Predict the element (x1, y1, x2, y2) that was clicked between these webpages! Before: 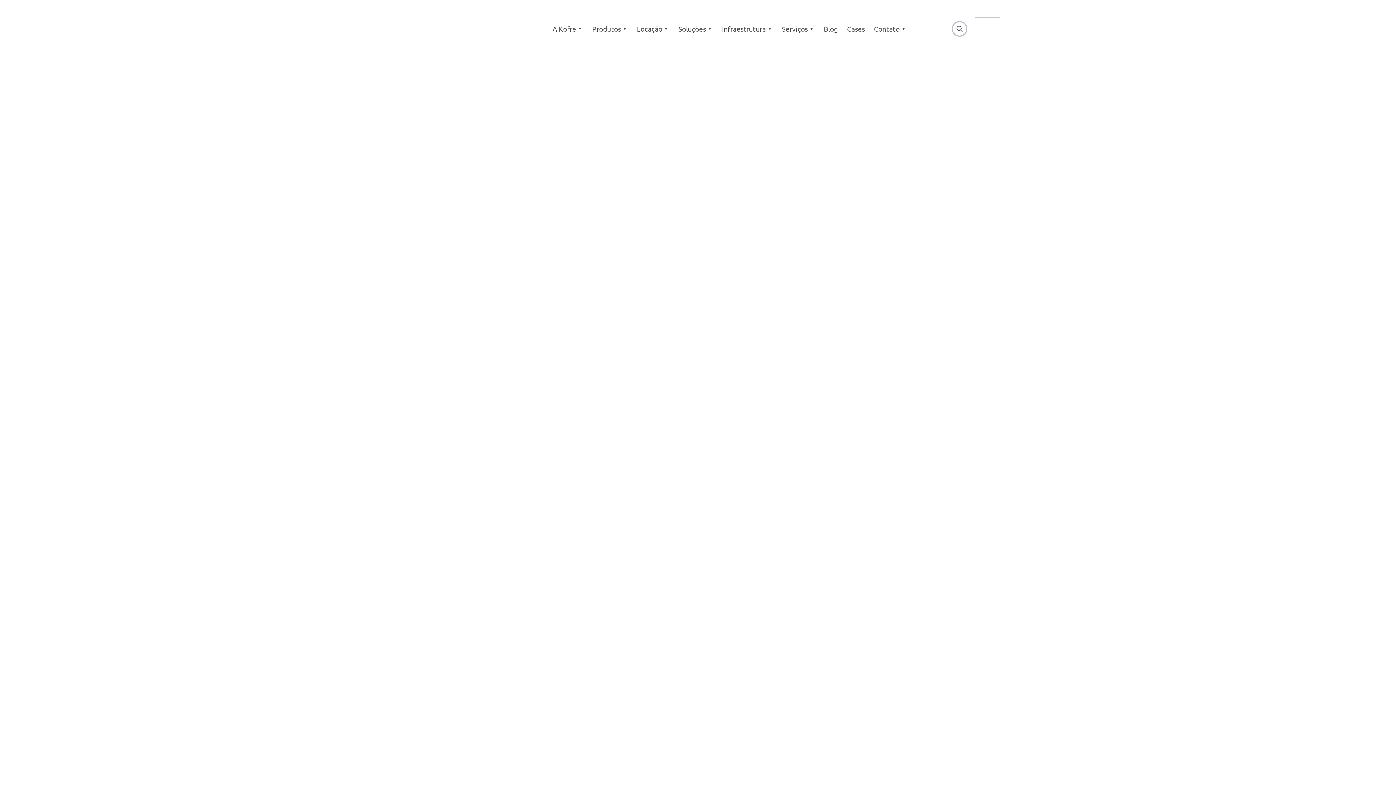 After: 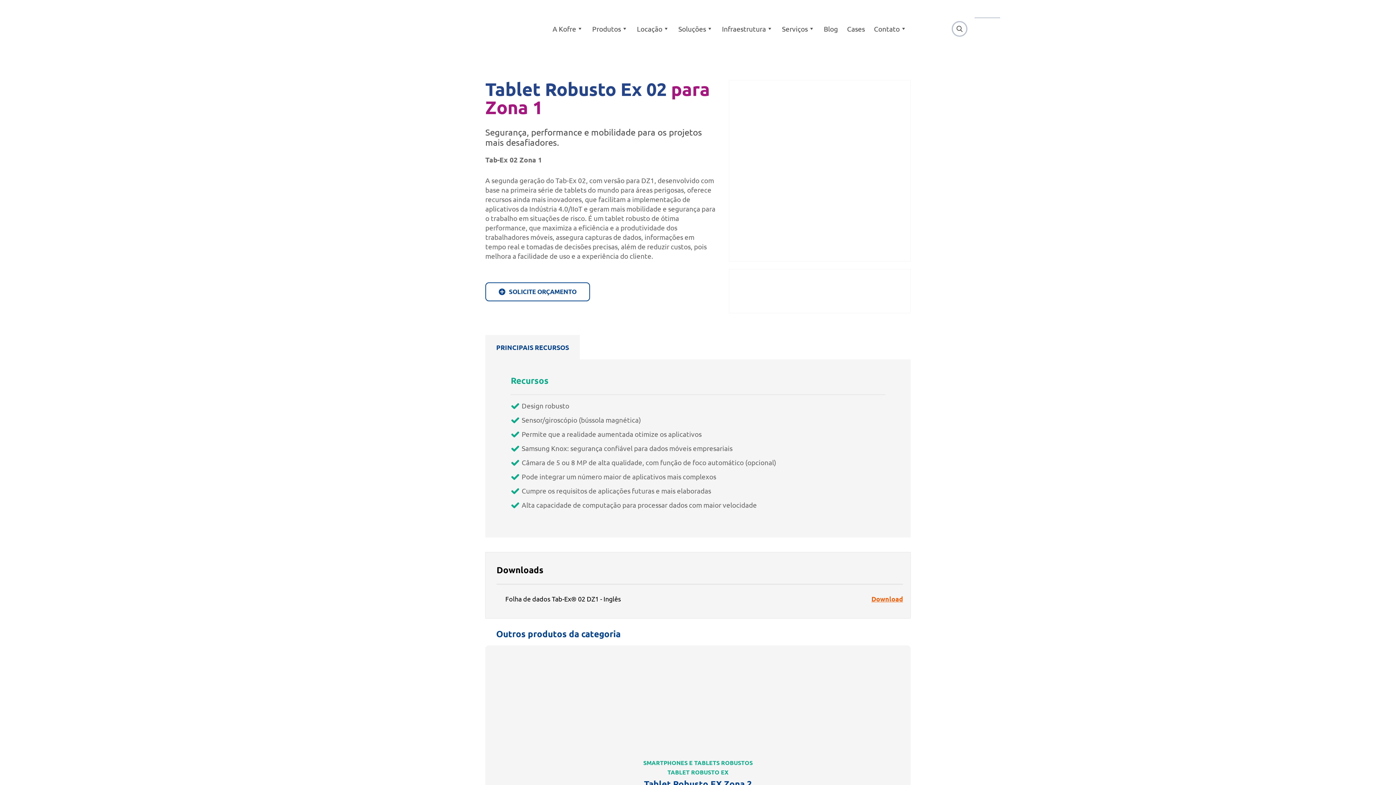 Action: bbox: (694, 735, 718, 744) label: tablets